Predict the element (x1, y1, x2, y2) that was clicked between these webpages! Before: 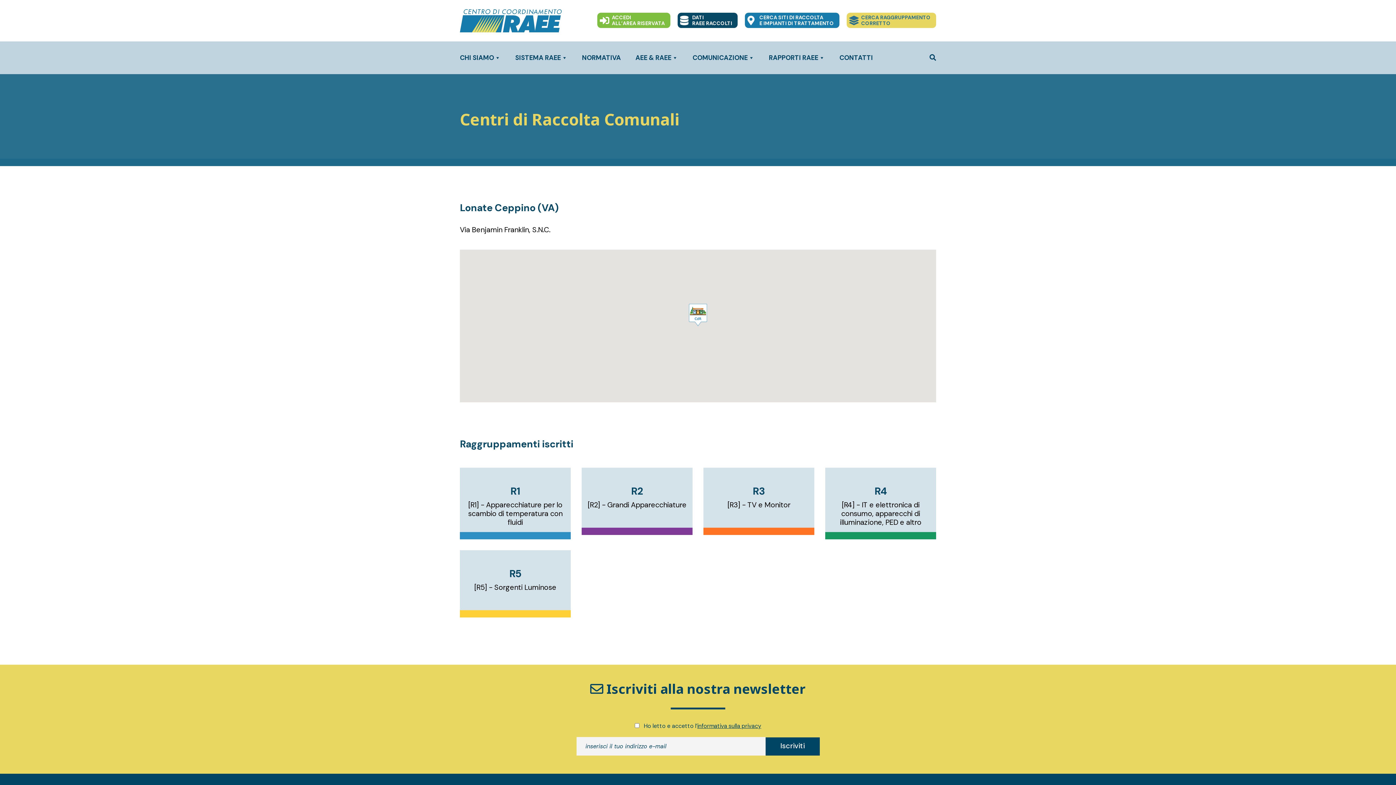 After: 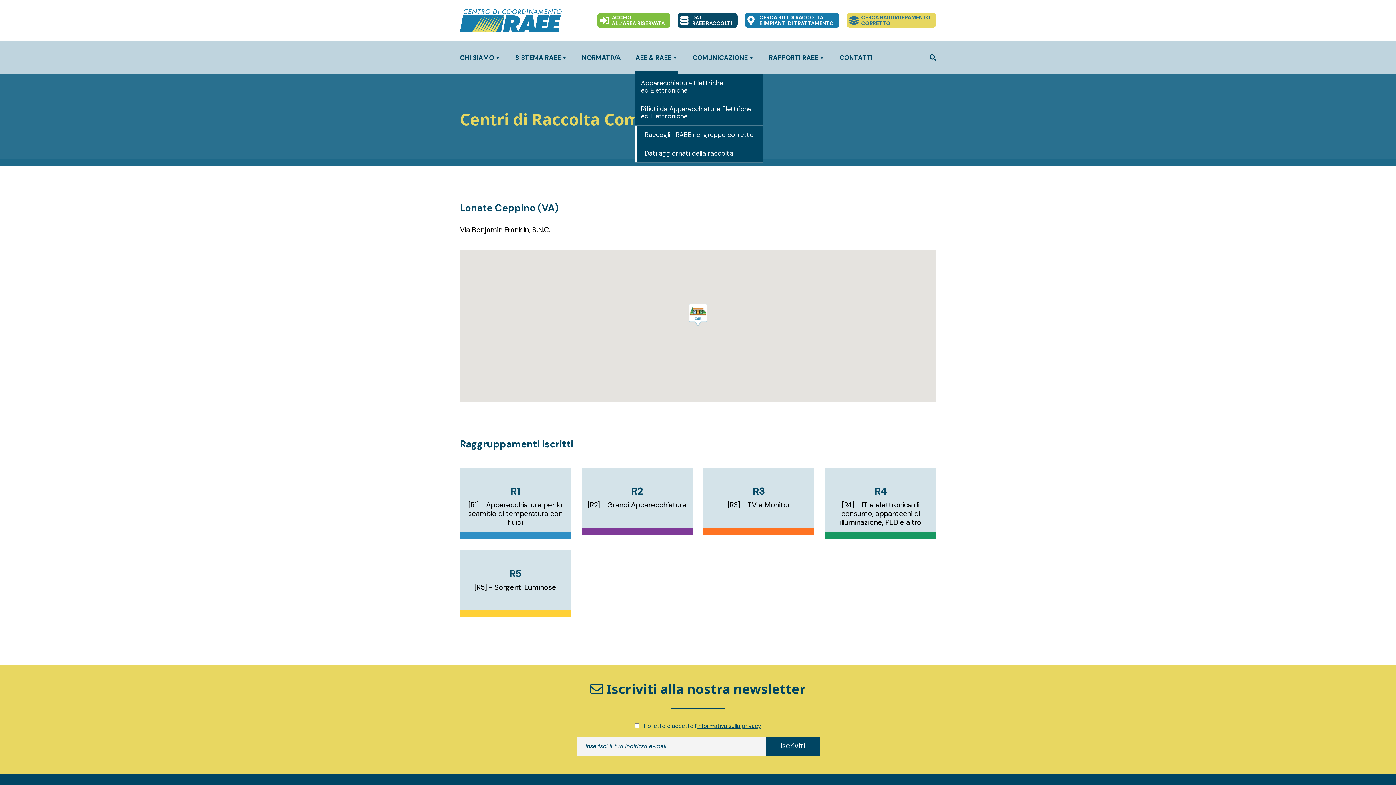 Action: label: AEE & RAEE bbox: (635, 41, 678, 74)